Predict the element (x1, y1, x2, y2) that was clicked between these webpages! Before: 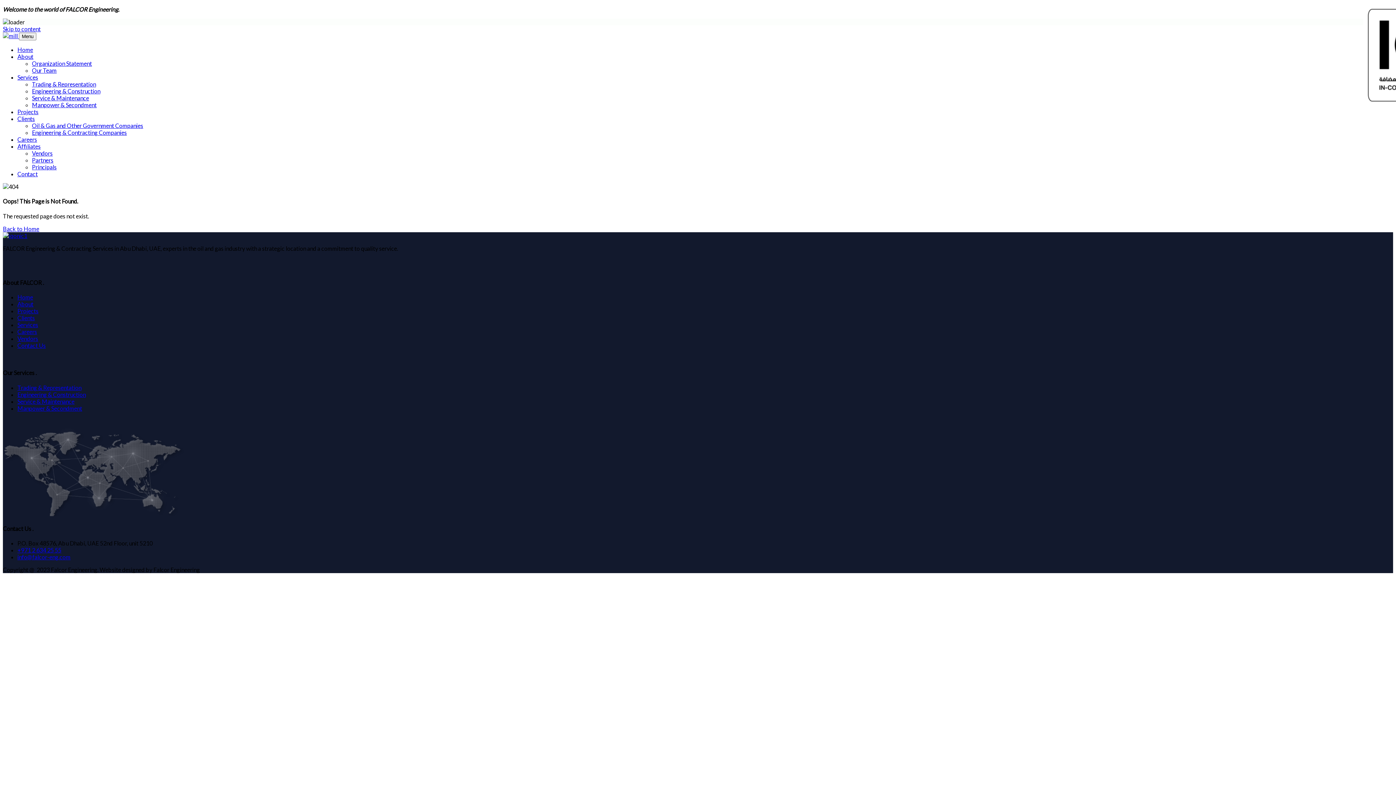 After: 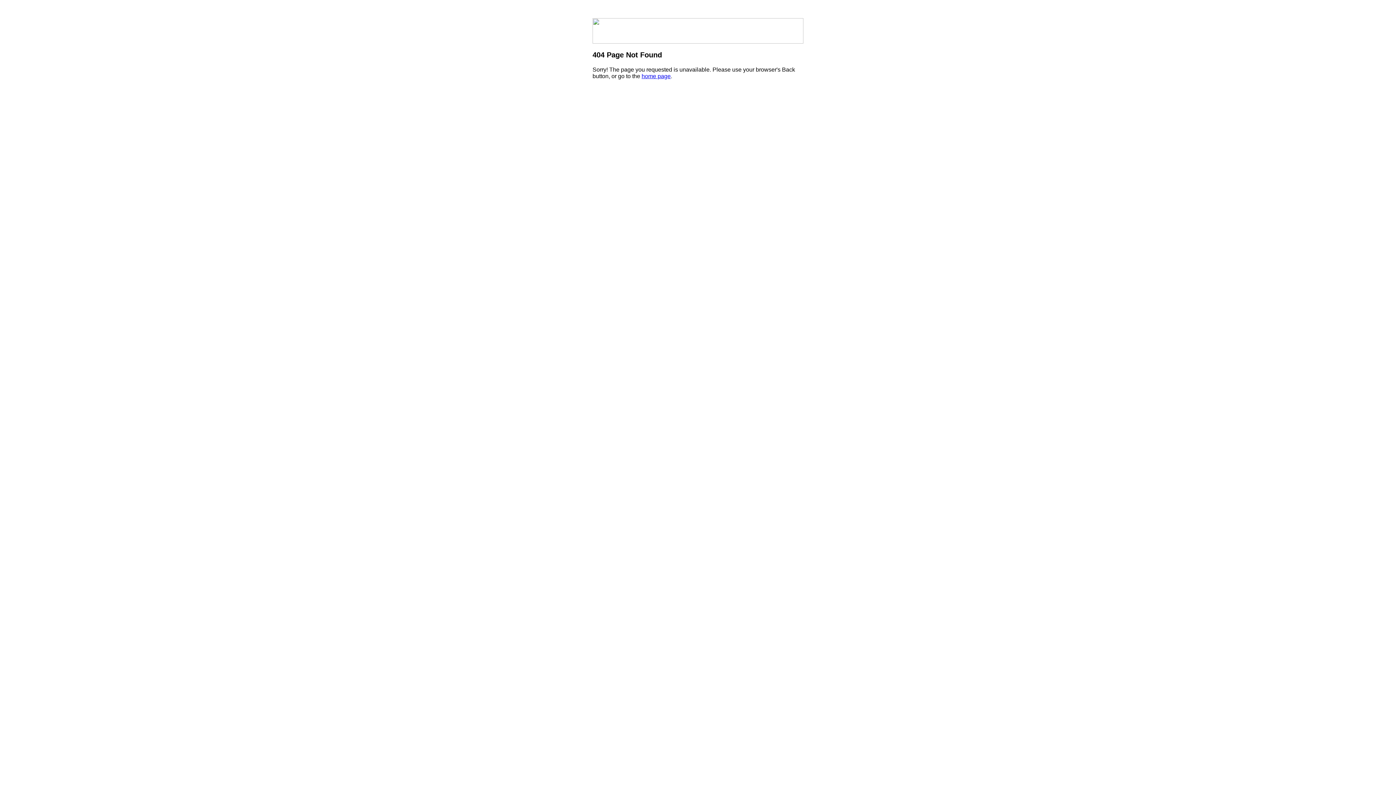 Action: label: Our Team bbox: (32, 66, 56, 73)